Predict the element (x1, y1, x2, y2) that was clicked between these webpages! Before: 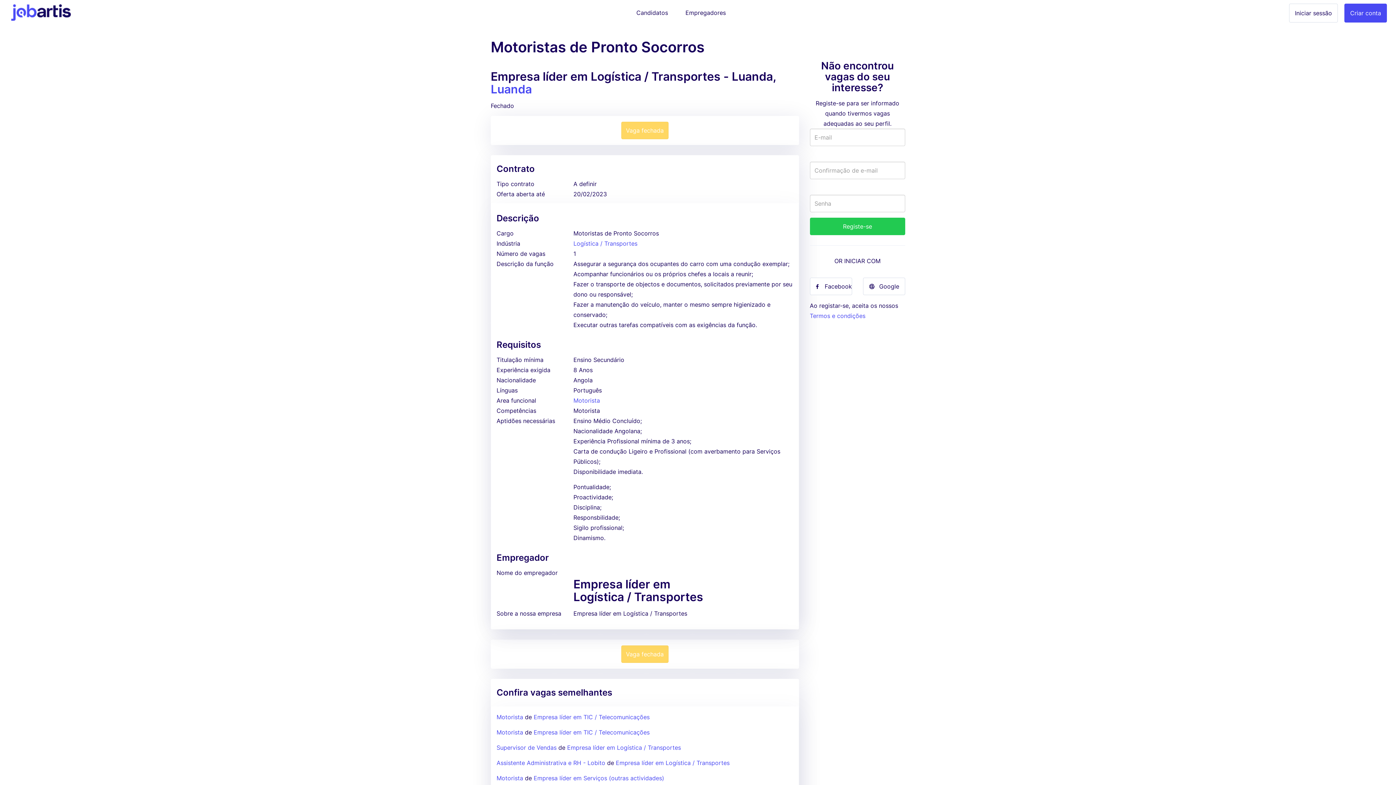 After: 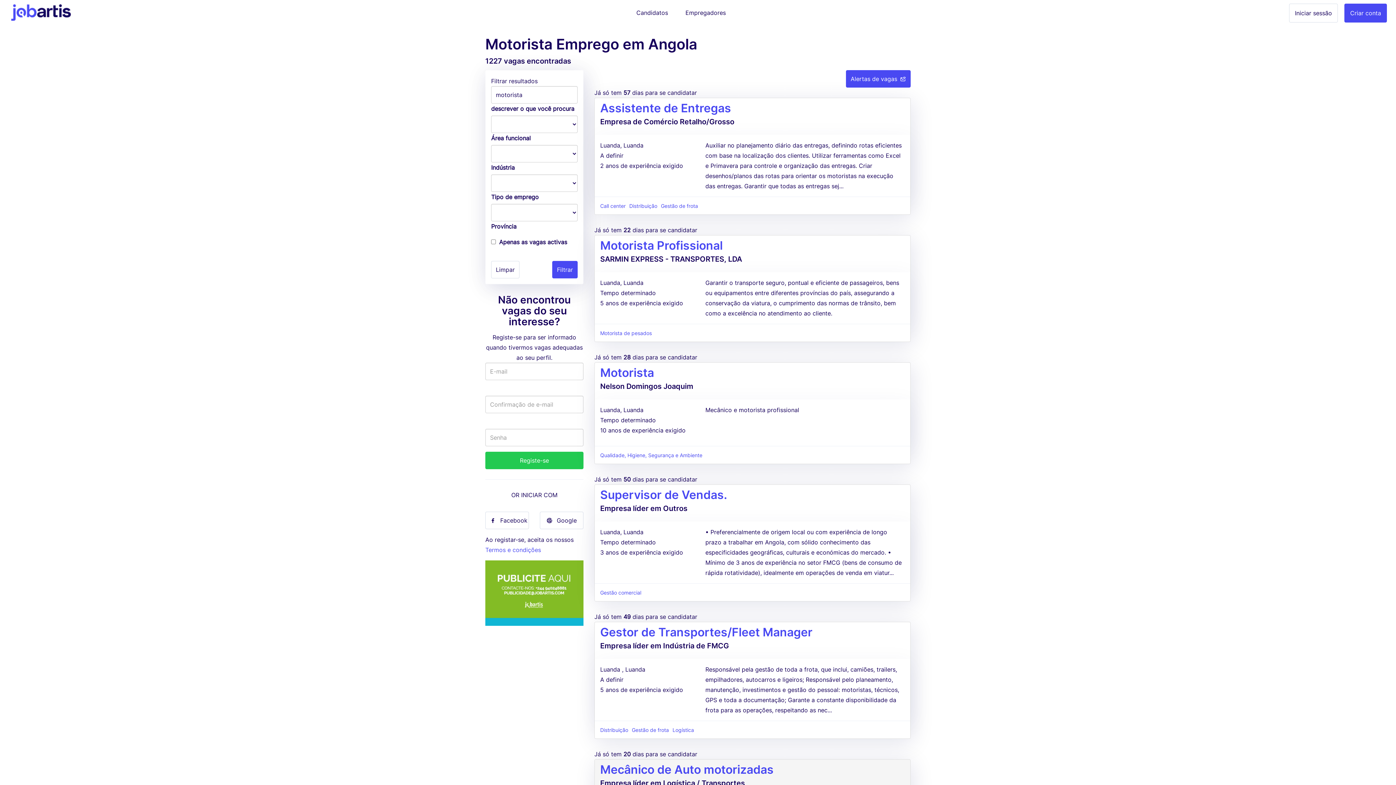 Action: bbox: (573, 397, 600, 404) label: Motorista